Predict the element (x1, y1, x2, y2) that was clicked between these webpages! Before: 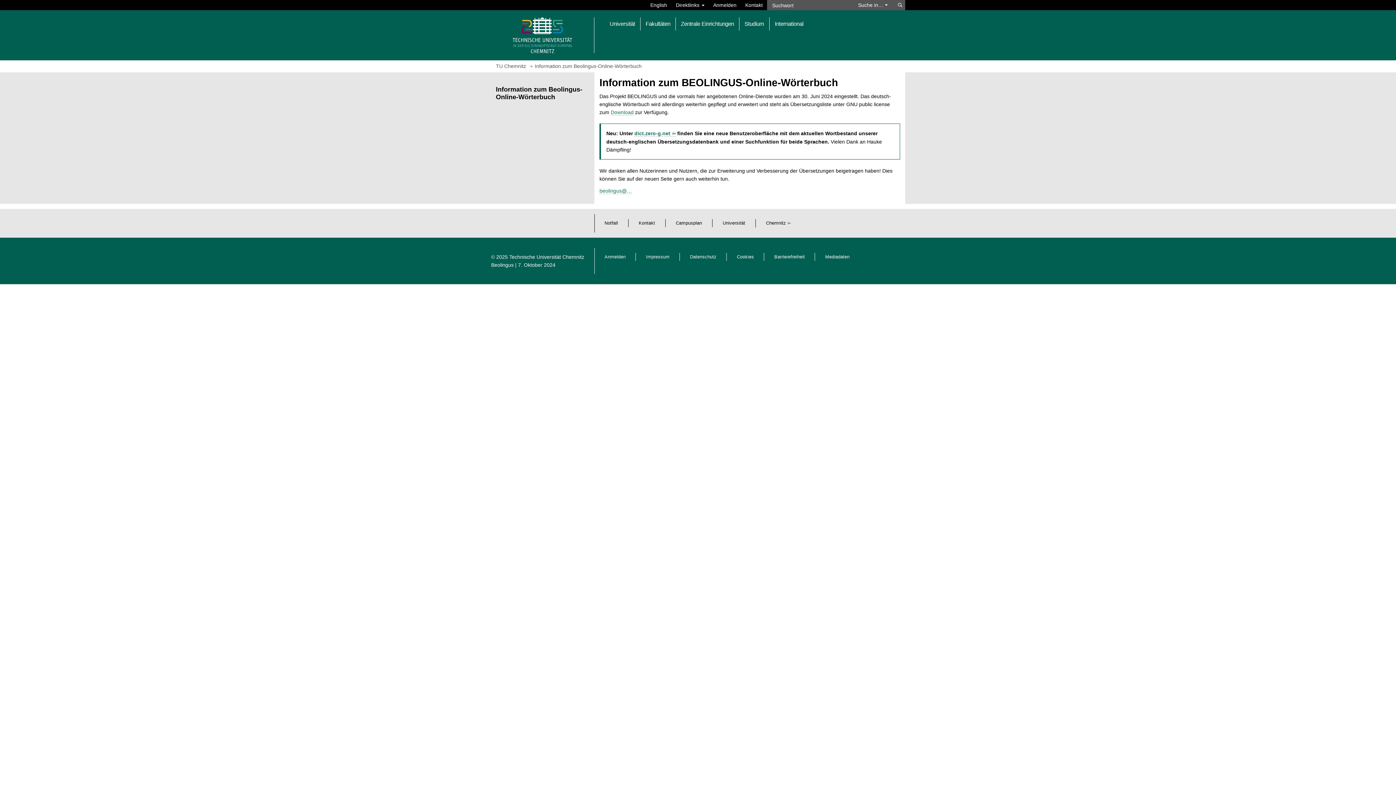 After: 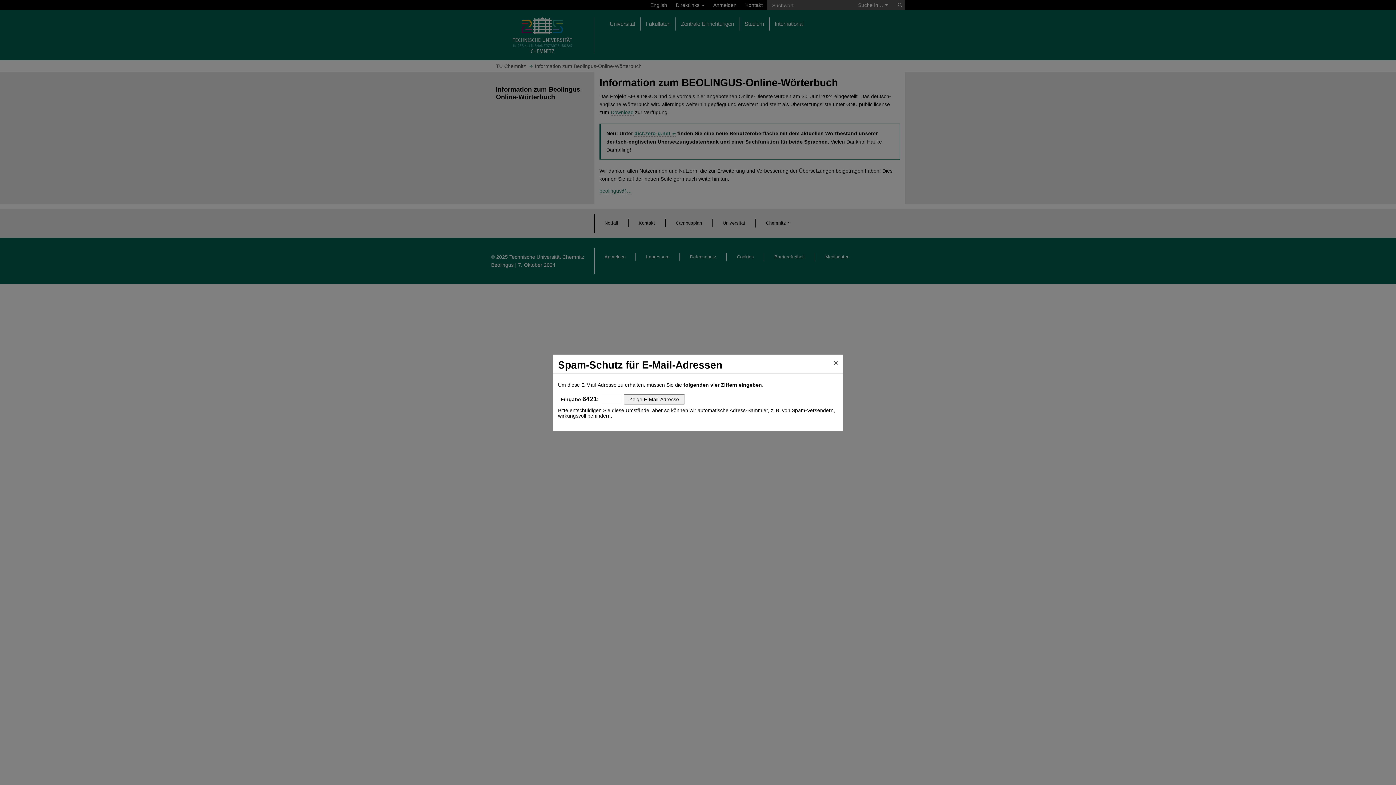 Action: bbox: (599, 188, 632, 194) label: beolingus@…